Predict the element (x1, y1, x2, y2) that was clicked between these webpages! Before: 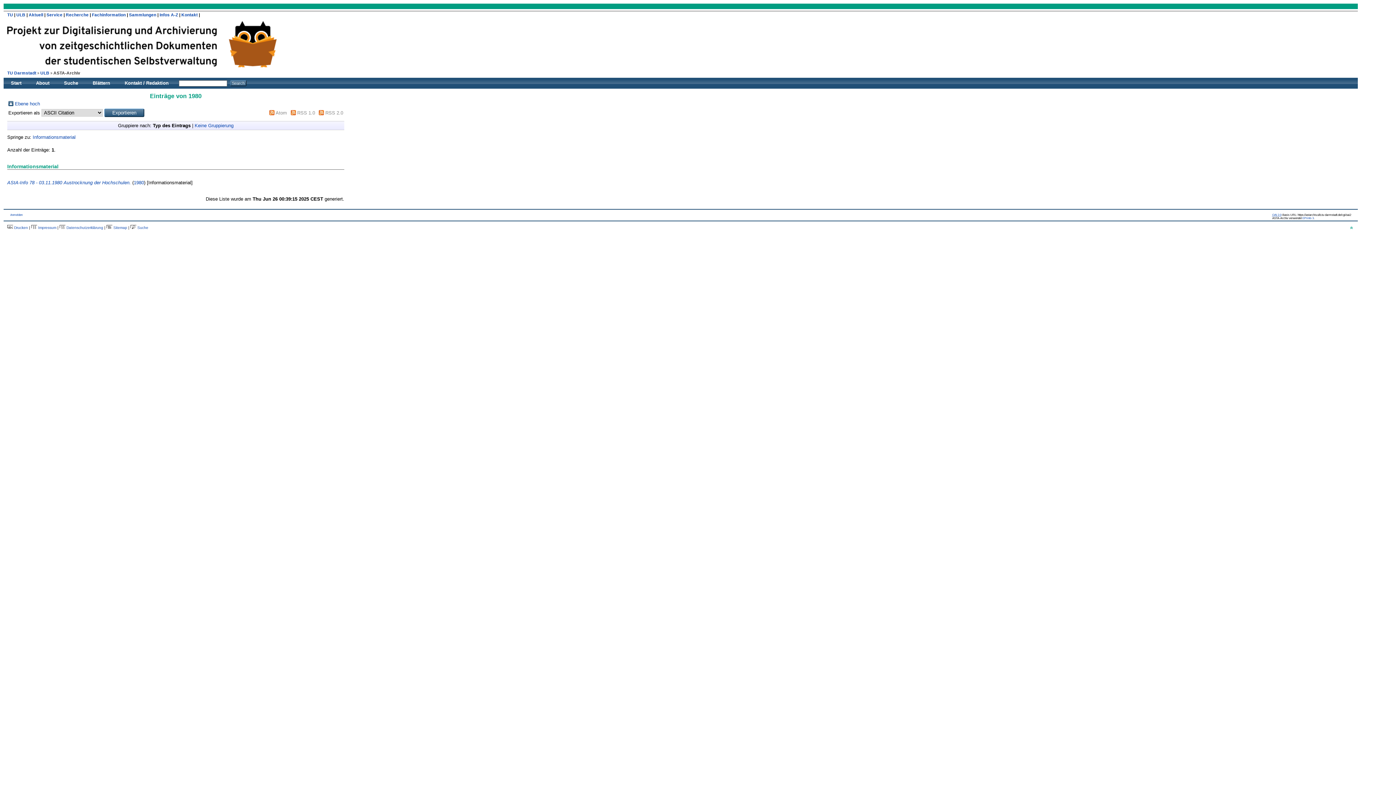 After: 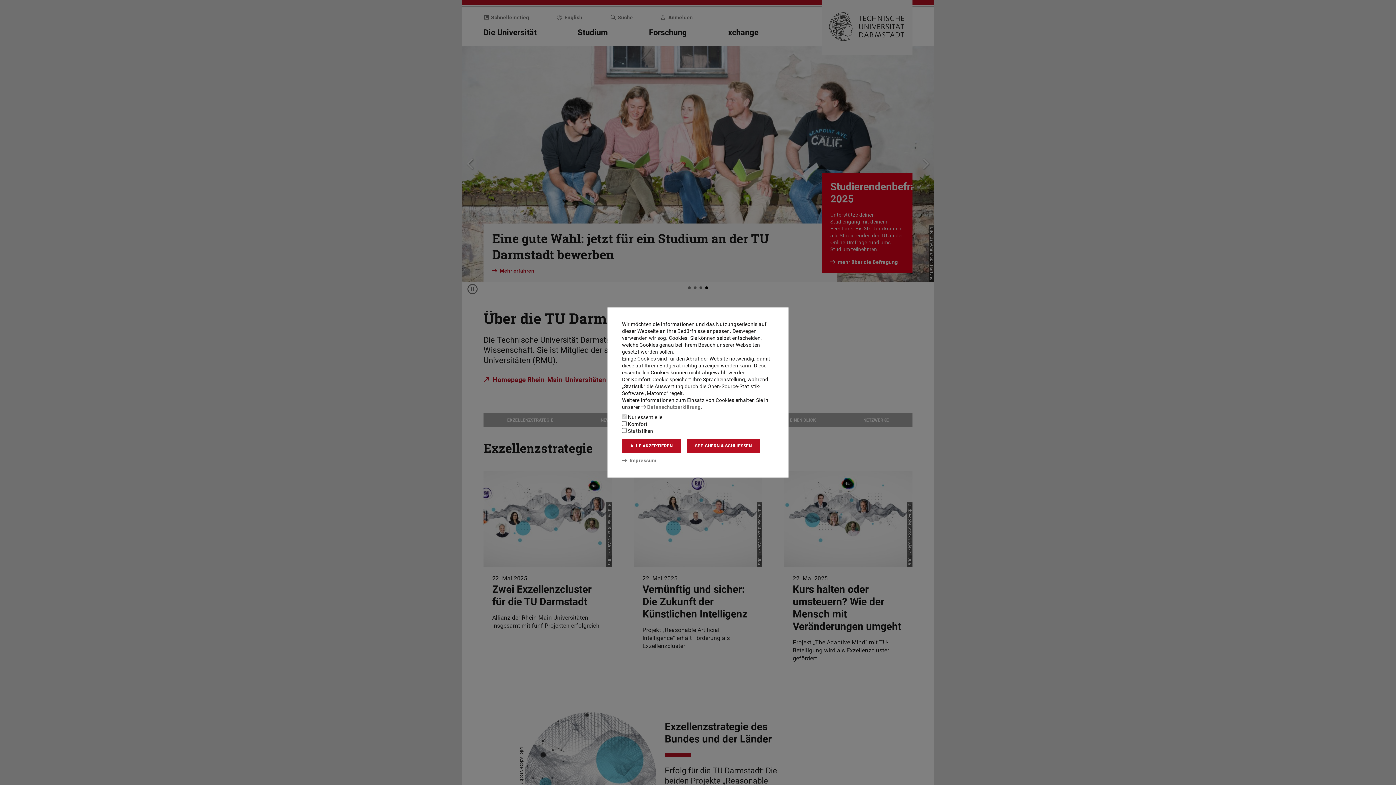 Action: bbox: (7, 12, 14, 17) label: TU 